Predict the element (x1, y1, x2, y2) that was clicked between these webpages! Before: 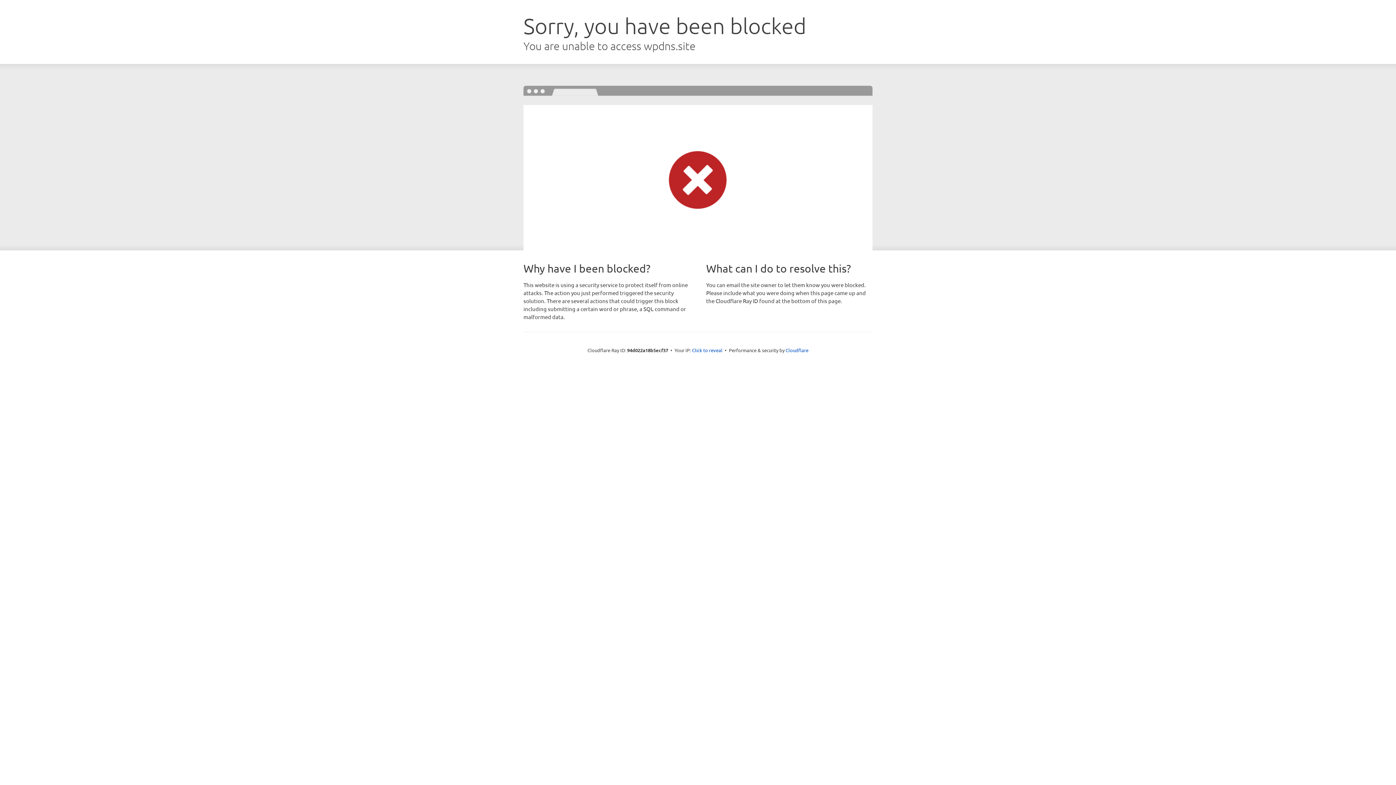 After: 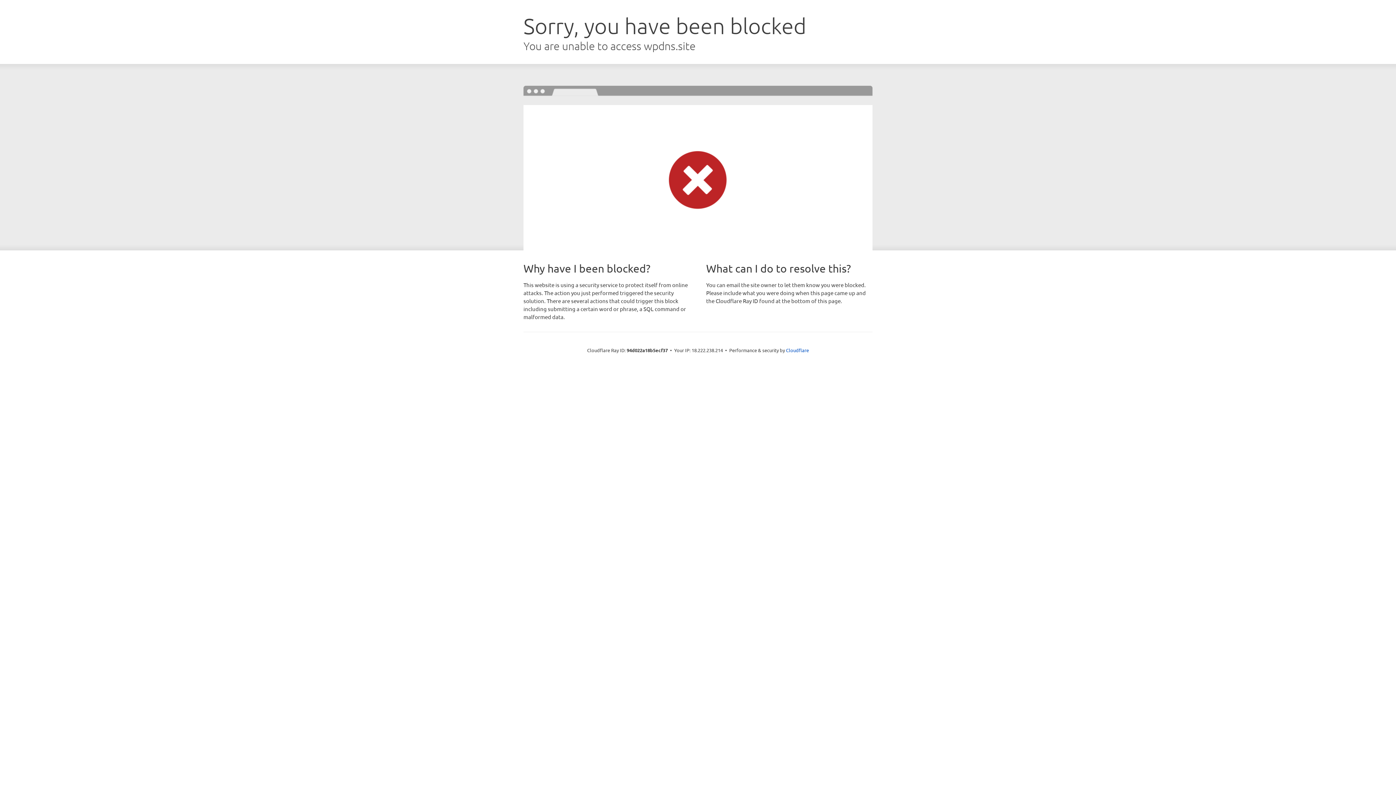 Action: bbox: (692, 346, 722, 353) label: Click to reveal